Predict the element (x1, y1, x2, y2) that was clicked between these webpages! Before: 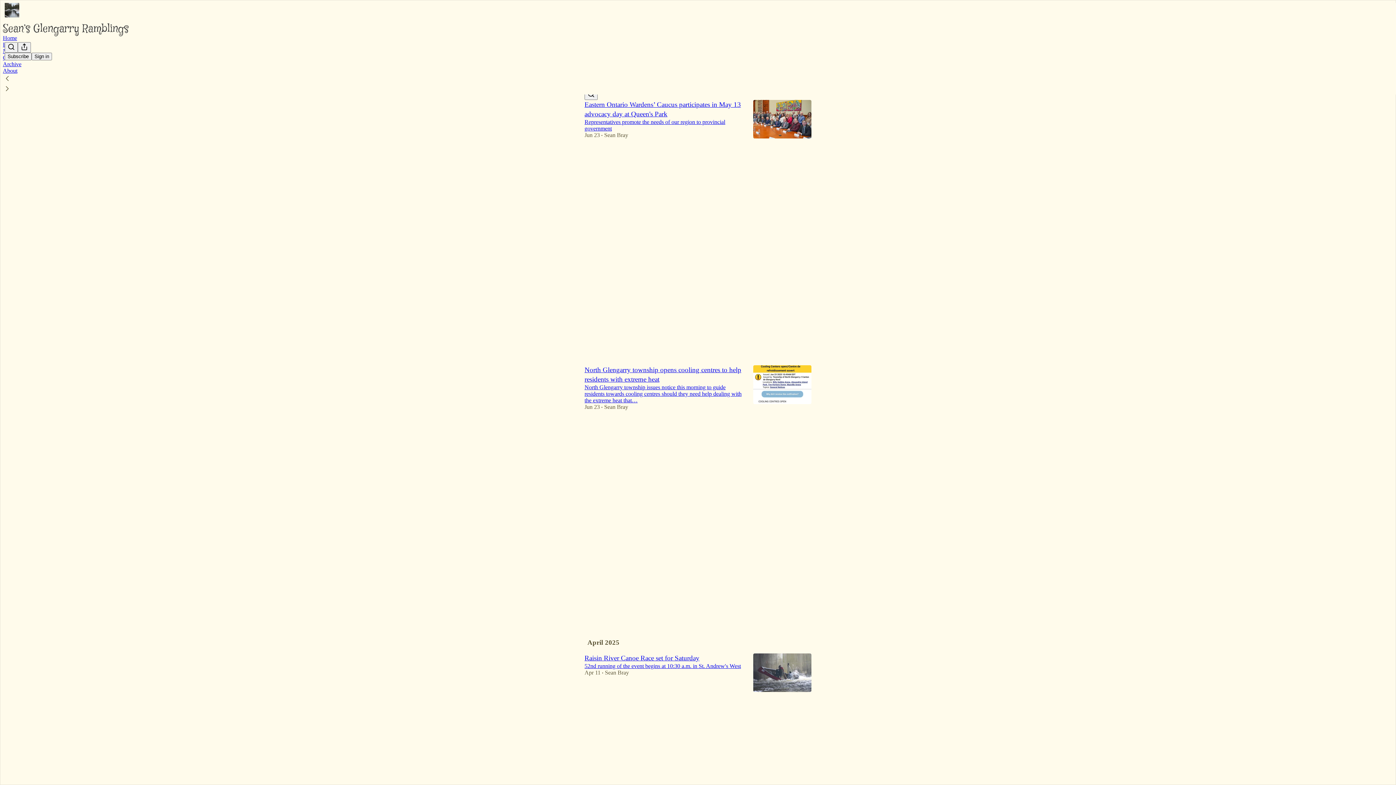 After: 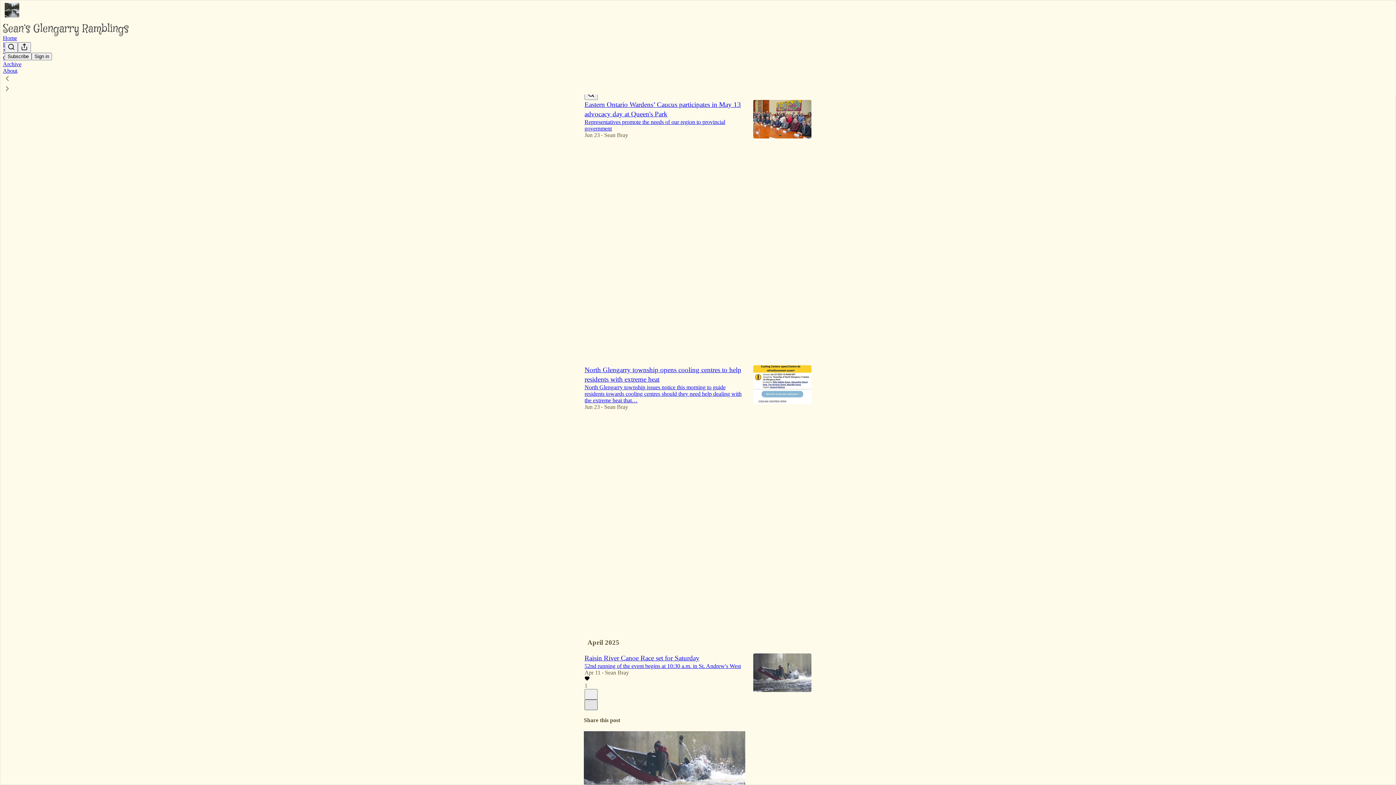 Action: bbox: (584, 699, 597, 710) label: X